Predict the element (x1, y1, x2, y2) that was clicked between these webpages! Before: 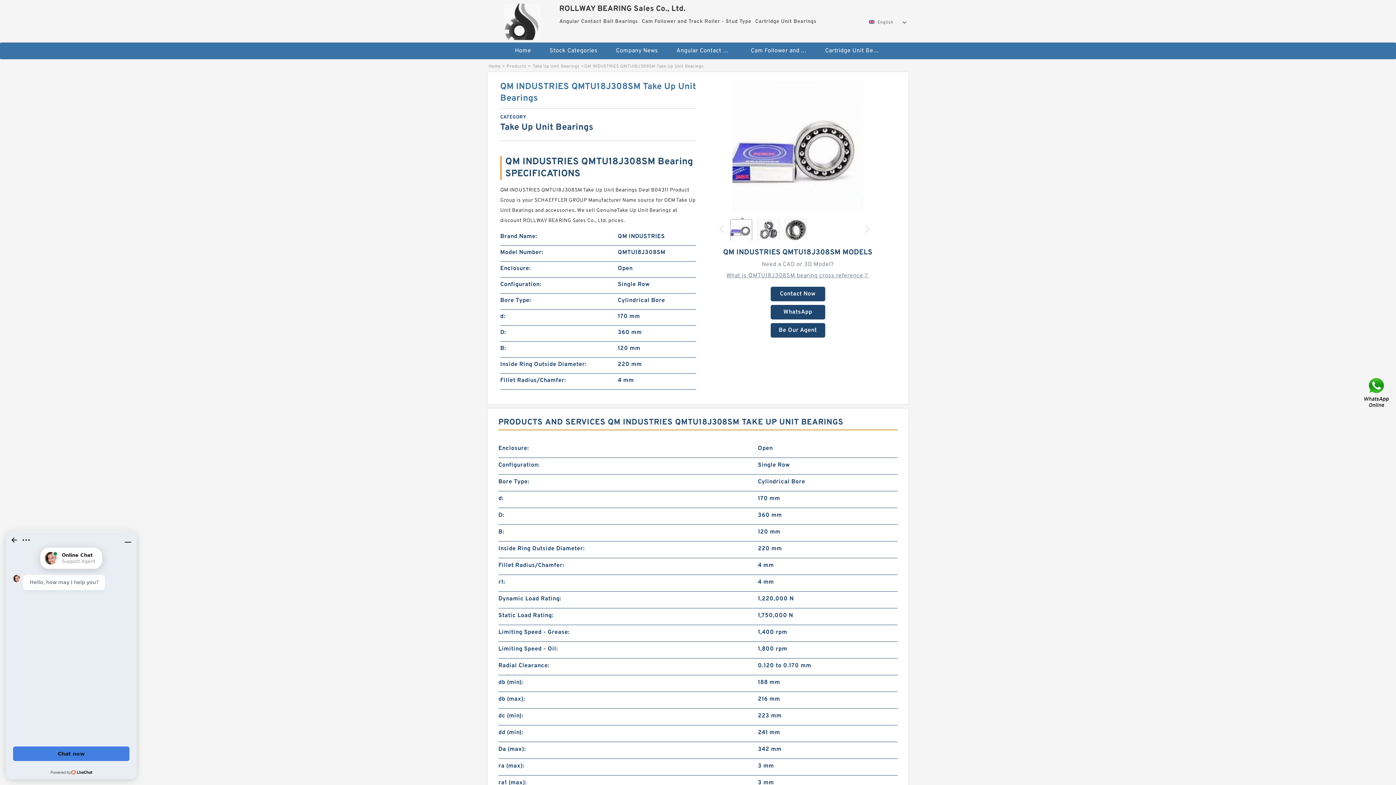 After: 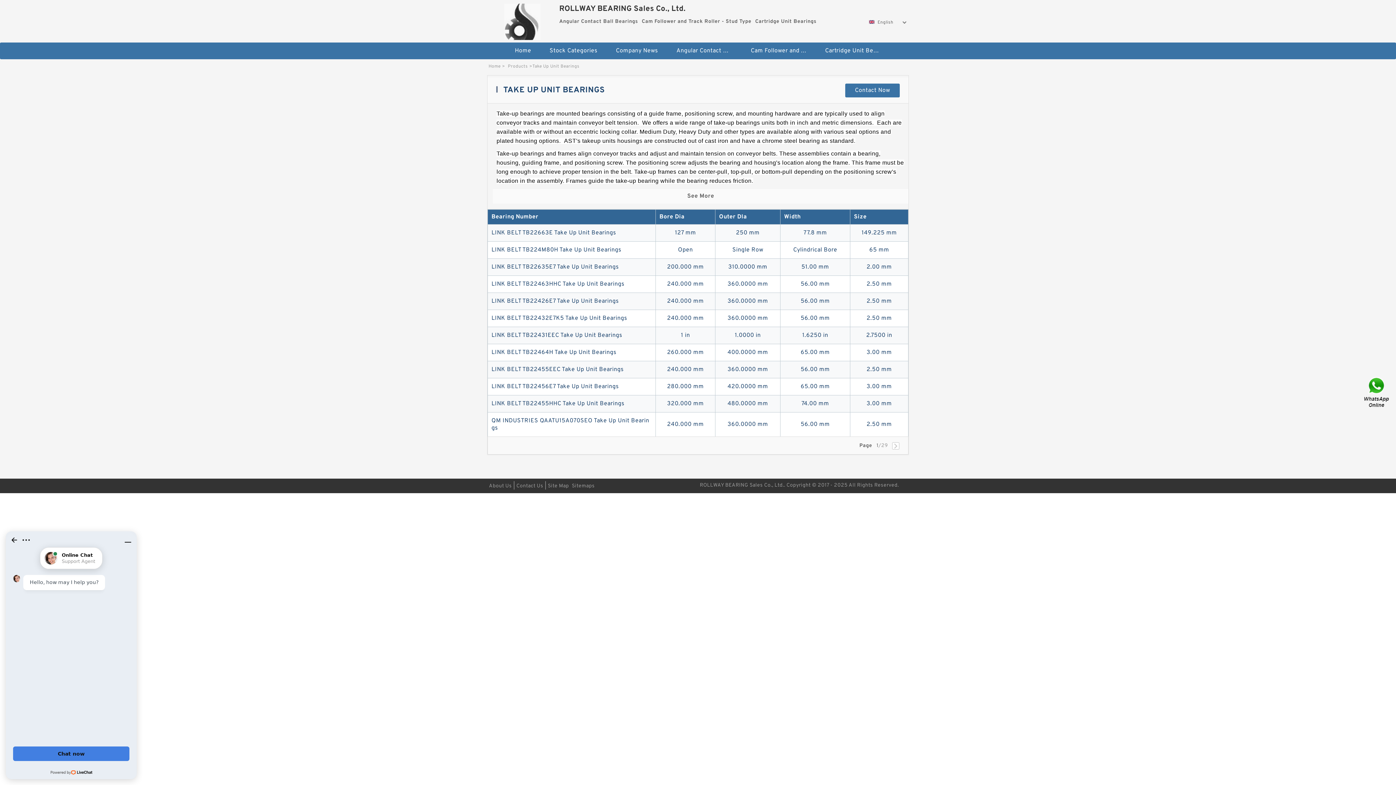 Action: bbox: (532, 63, 579, 69) label: Take Up Unit Bearings